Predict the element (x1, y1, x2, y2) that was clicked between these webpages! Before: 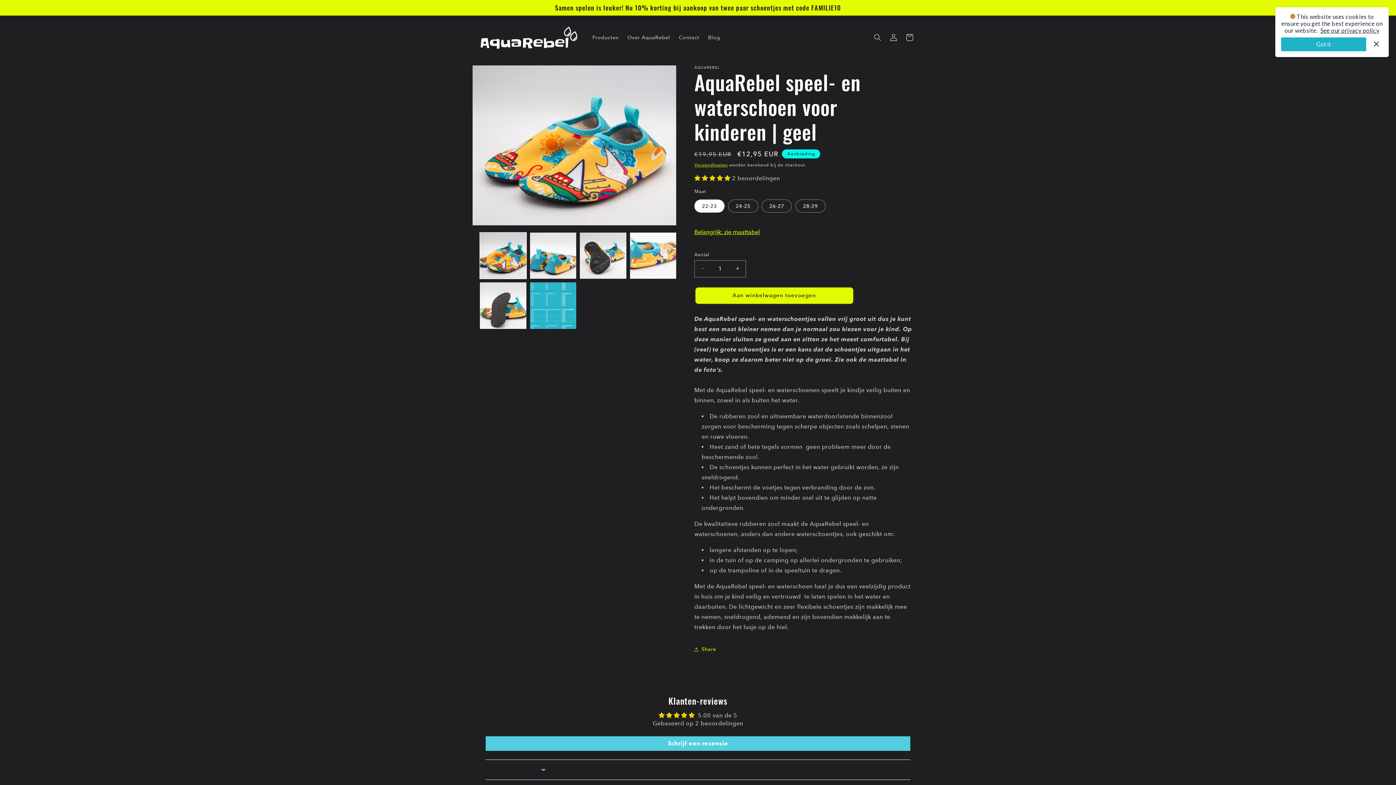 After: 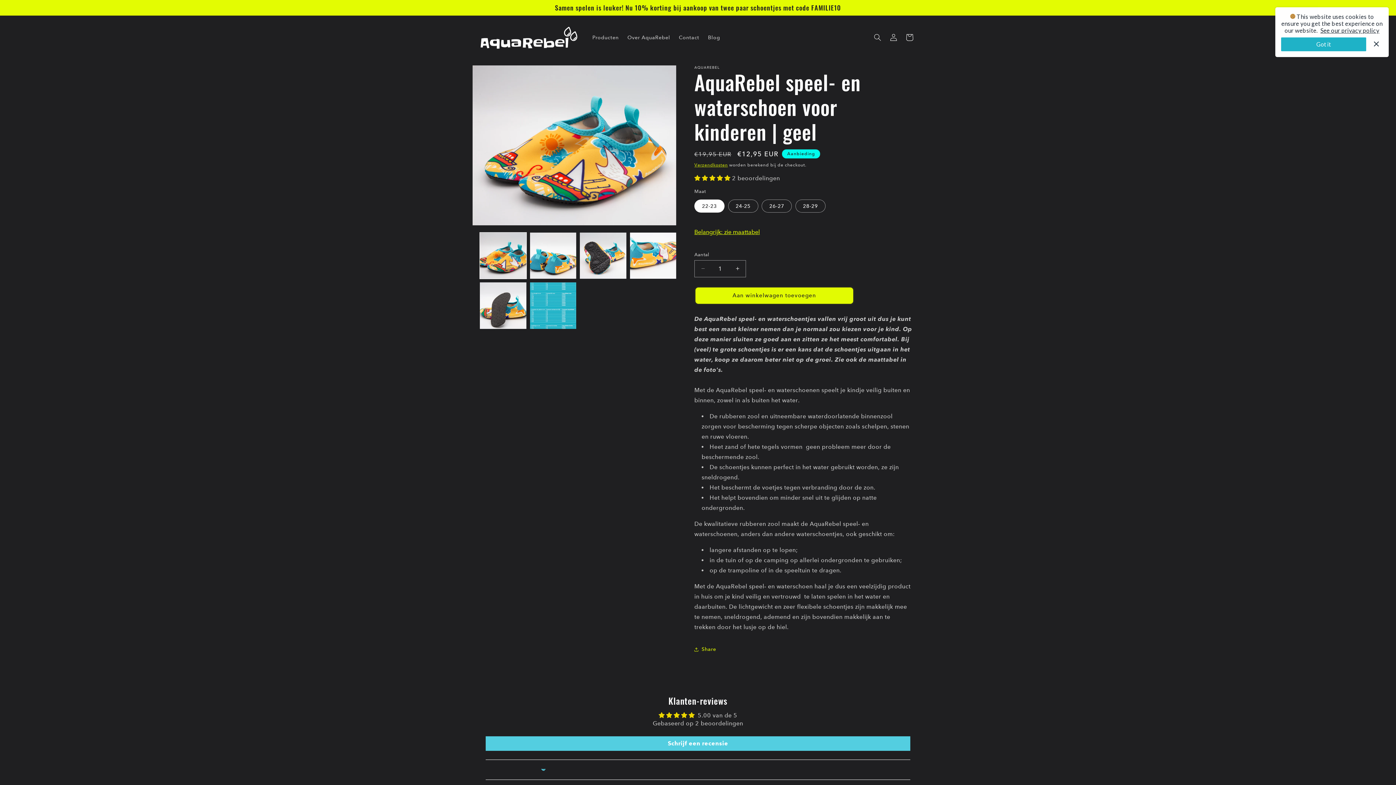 Action: label: See our privacy policy bbox: (1320, 26, 1379, 33)